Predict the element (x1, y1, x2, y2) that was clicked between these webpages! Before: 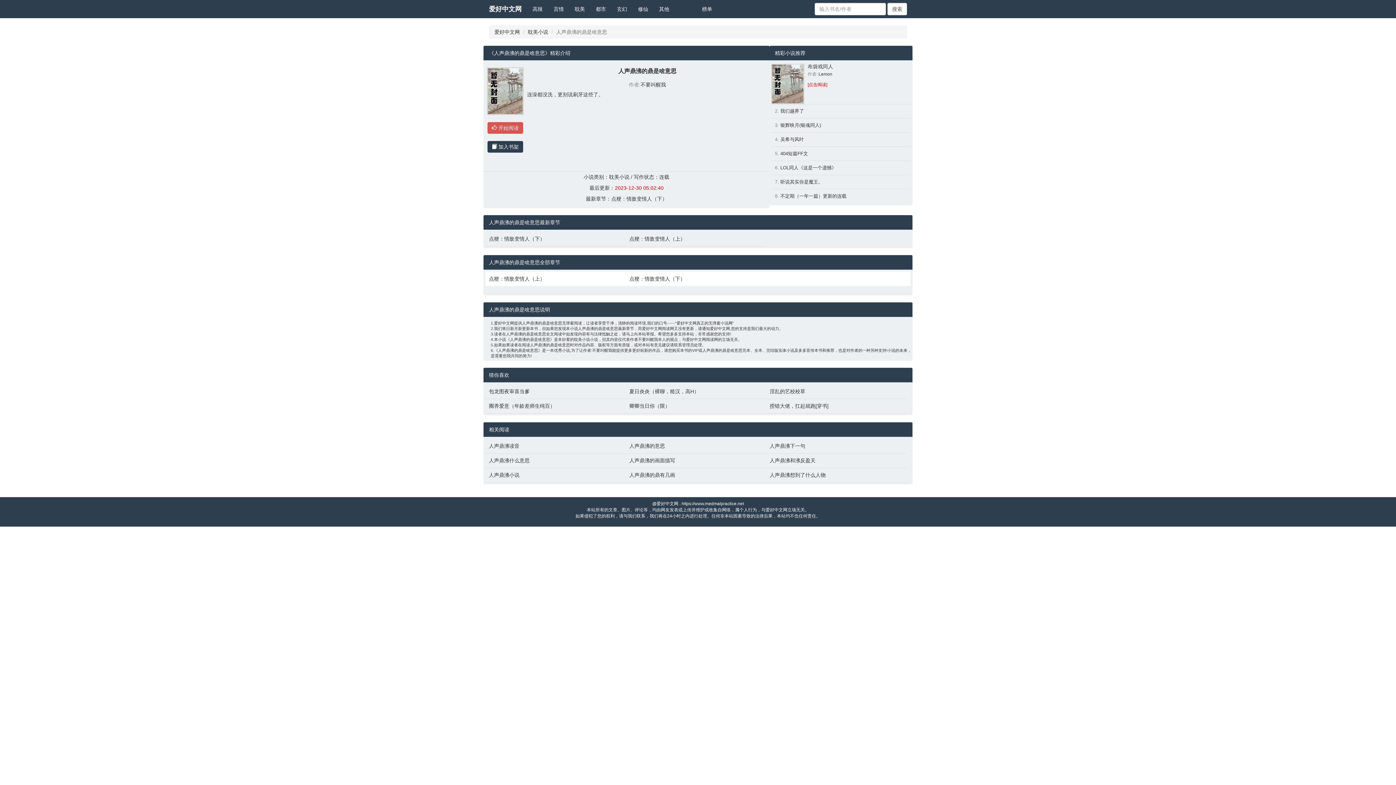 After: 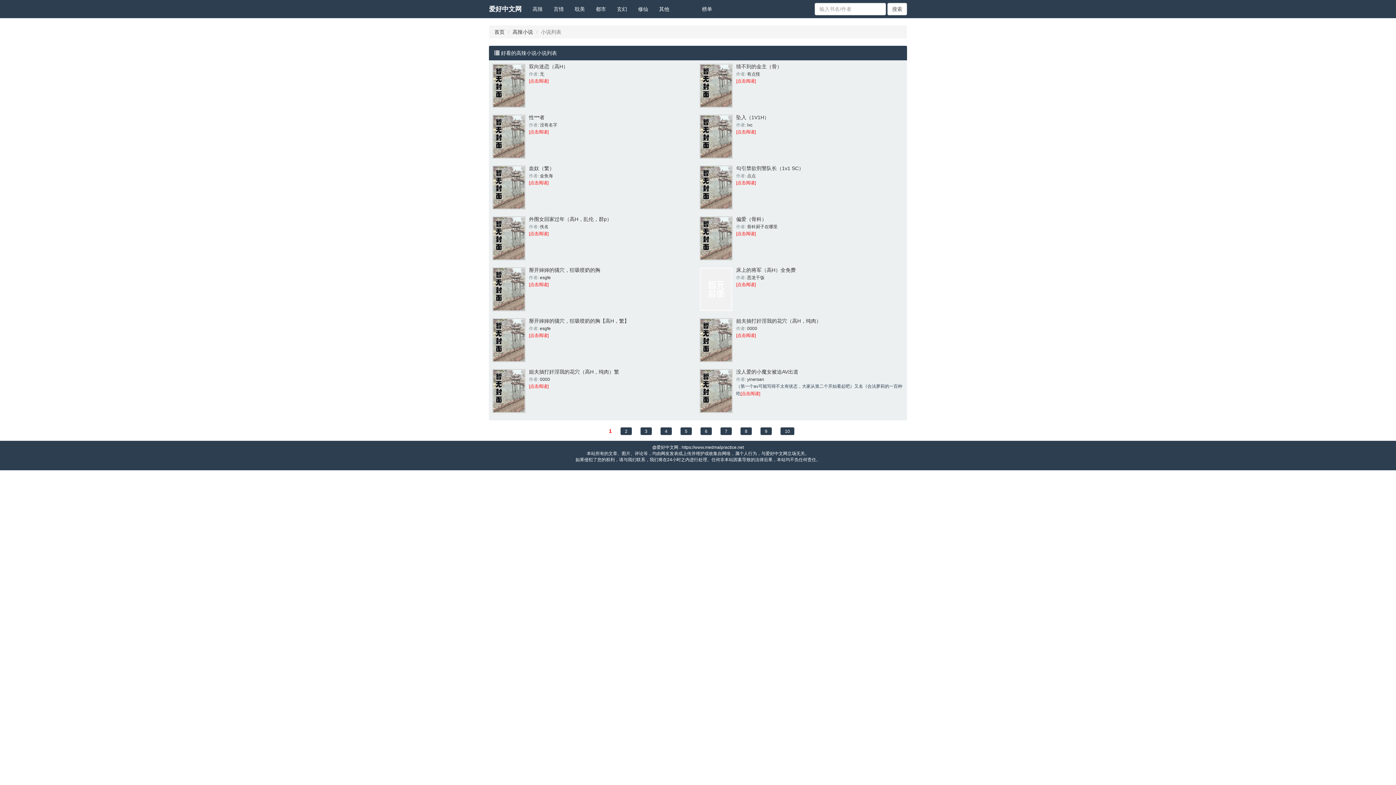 Action: label: 高辣 bbox: (527, 0, 548, 18)